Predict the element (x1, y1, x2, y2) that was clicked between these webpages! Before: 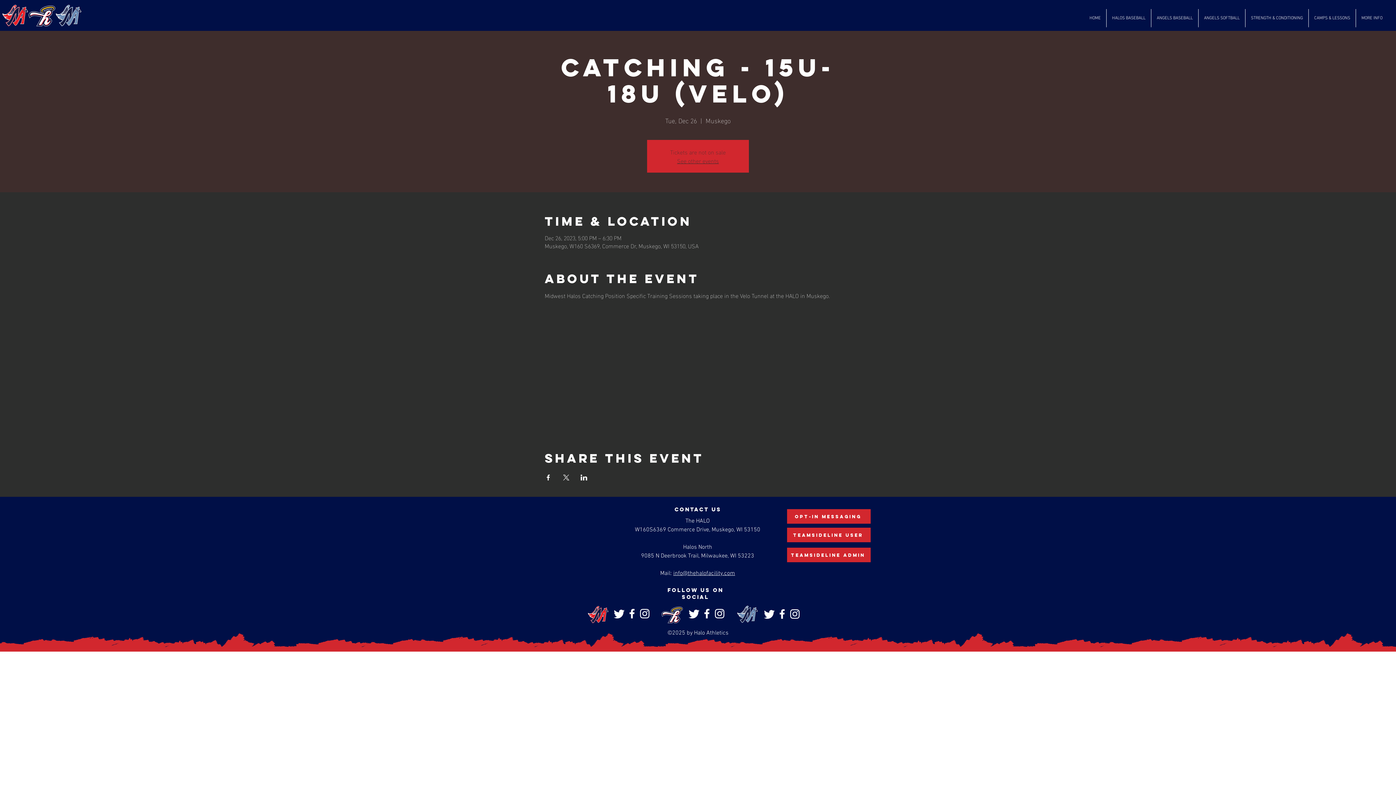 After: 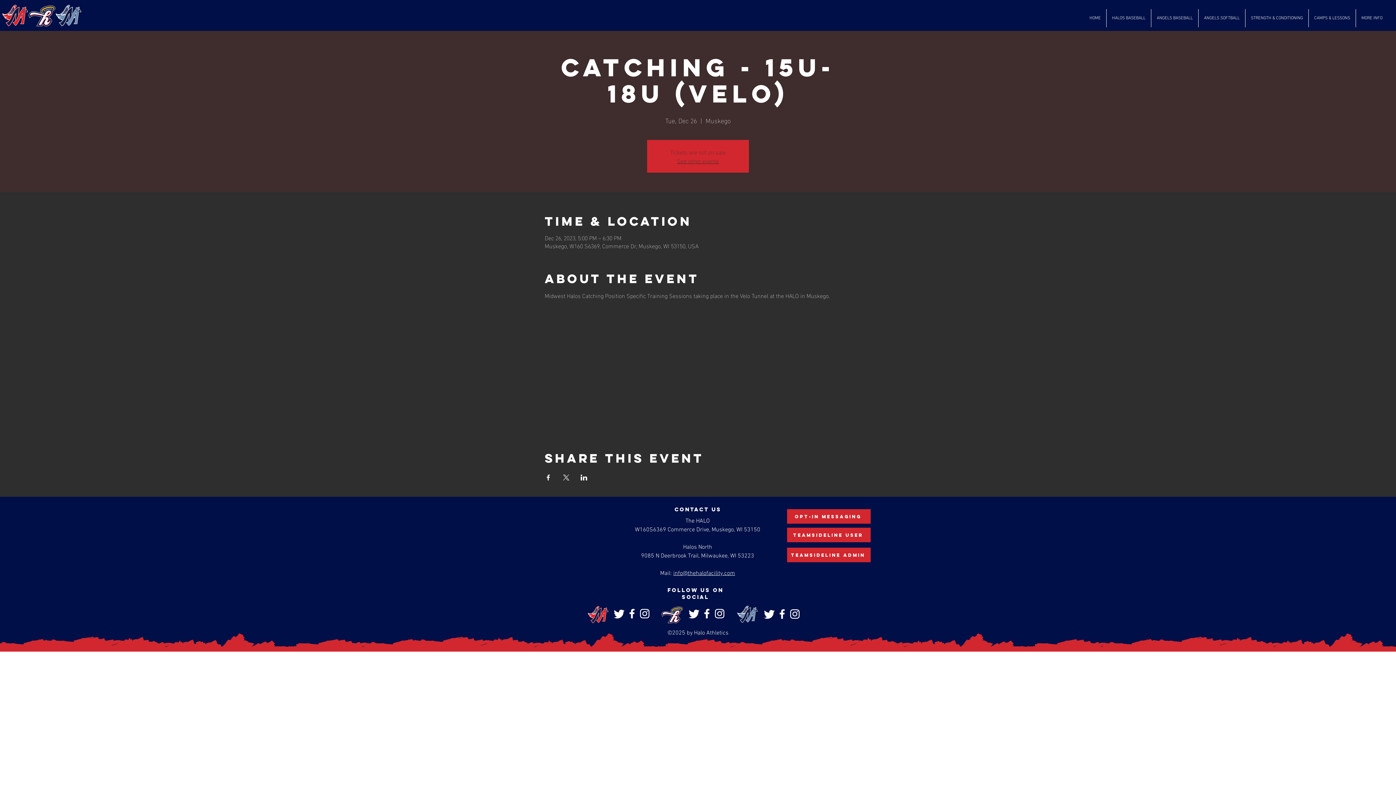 Action: bbox: (700, 607, 713, 620) label: Facebook